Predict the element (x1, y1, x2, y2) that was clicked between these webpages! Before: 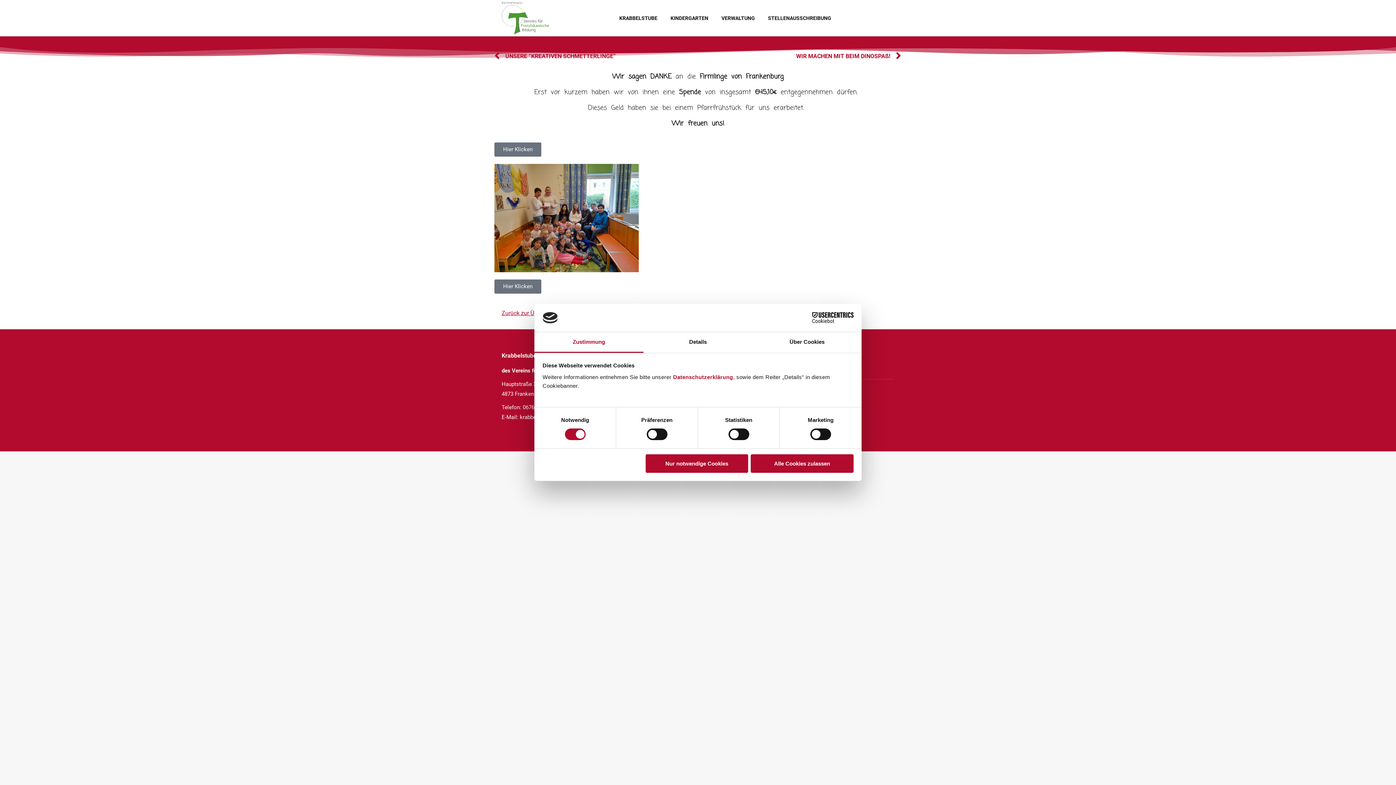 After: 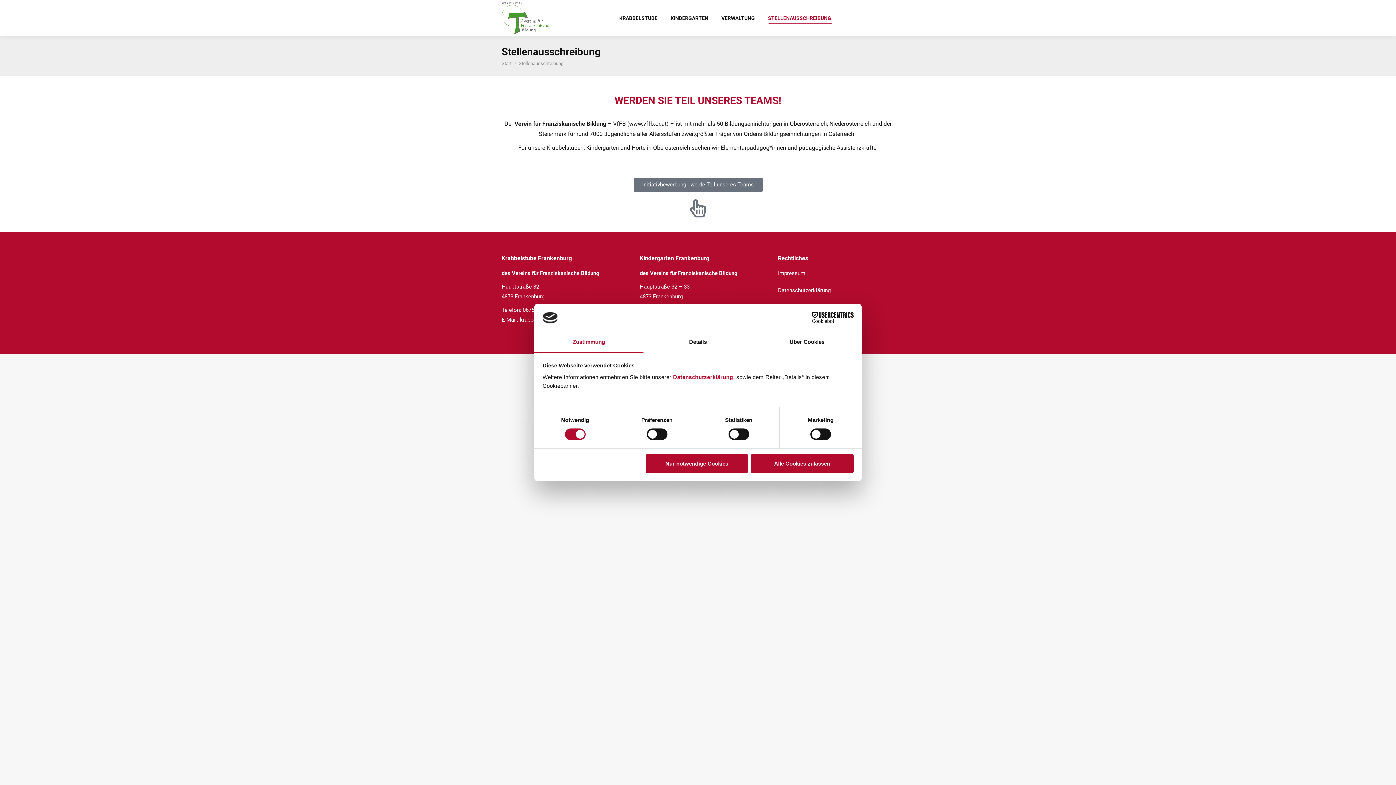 Action: label: STELLENAUSSCHREIBUNG bbox: (766, 6, 832, 29)